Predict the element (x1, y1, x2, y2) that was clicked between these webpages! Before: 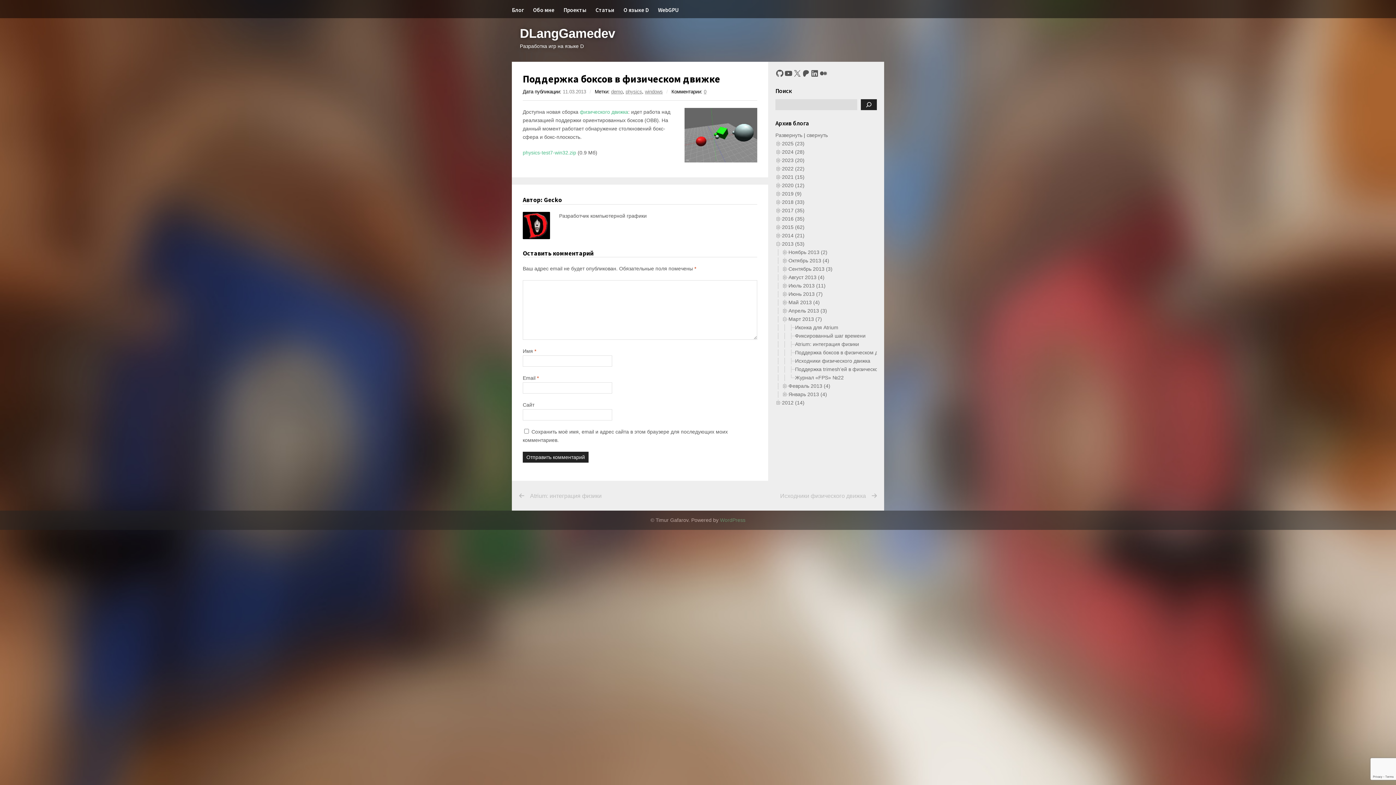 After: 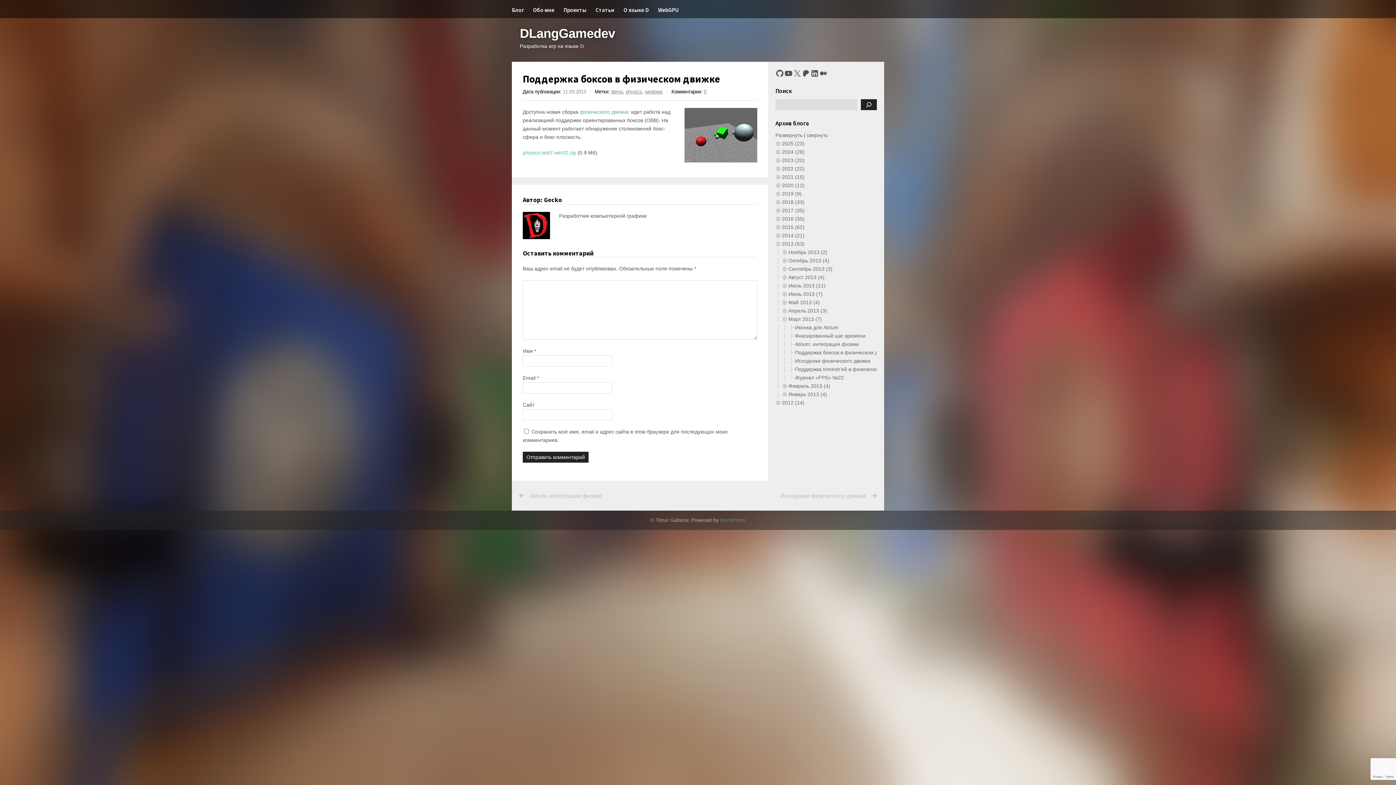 Action: label: 0 bbox: (704, 89, 706, 94)